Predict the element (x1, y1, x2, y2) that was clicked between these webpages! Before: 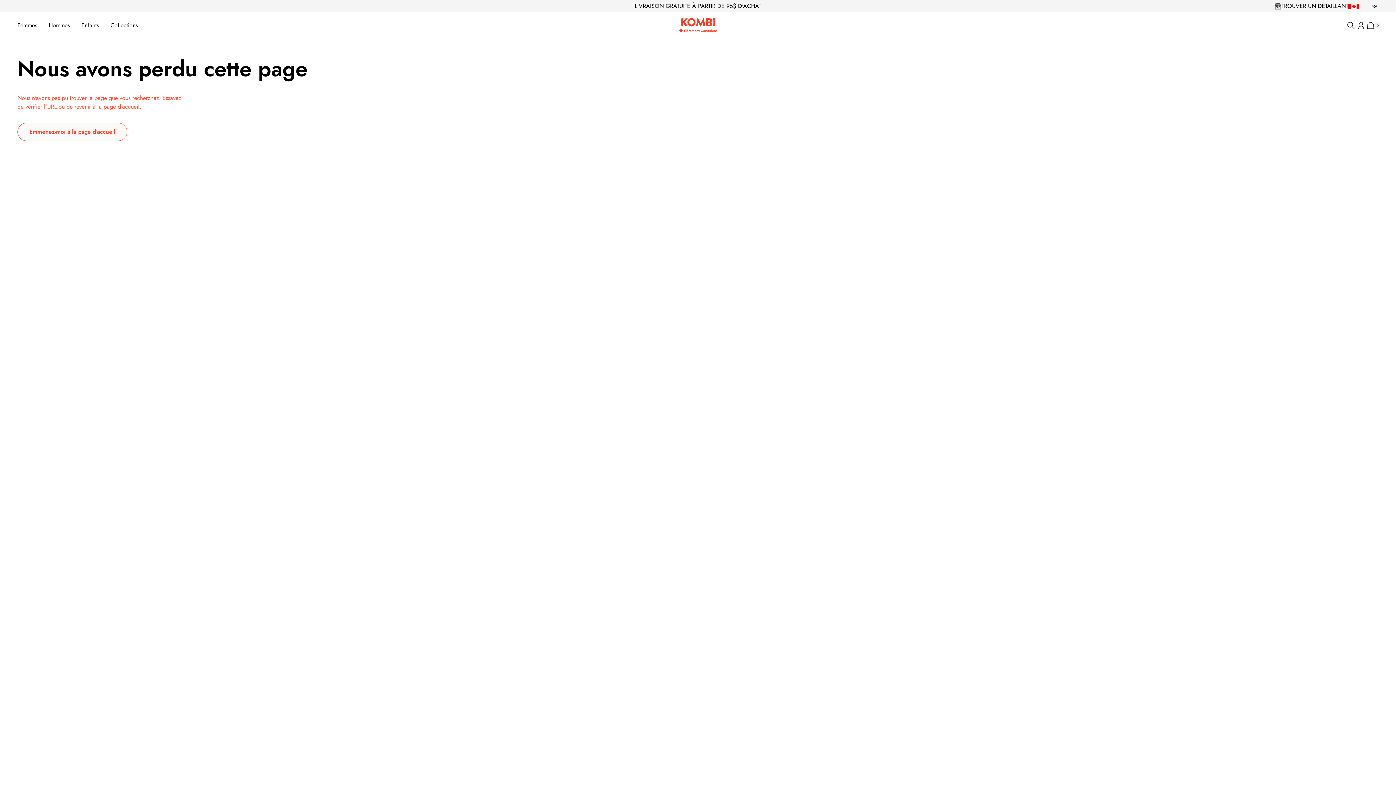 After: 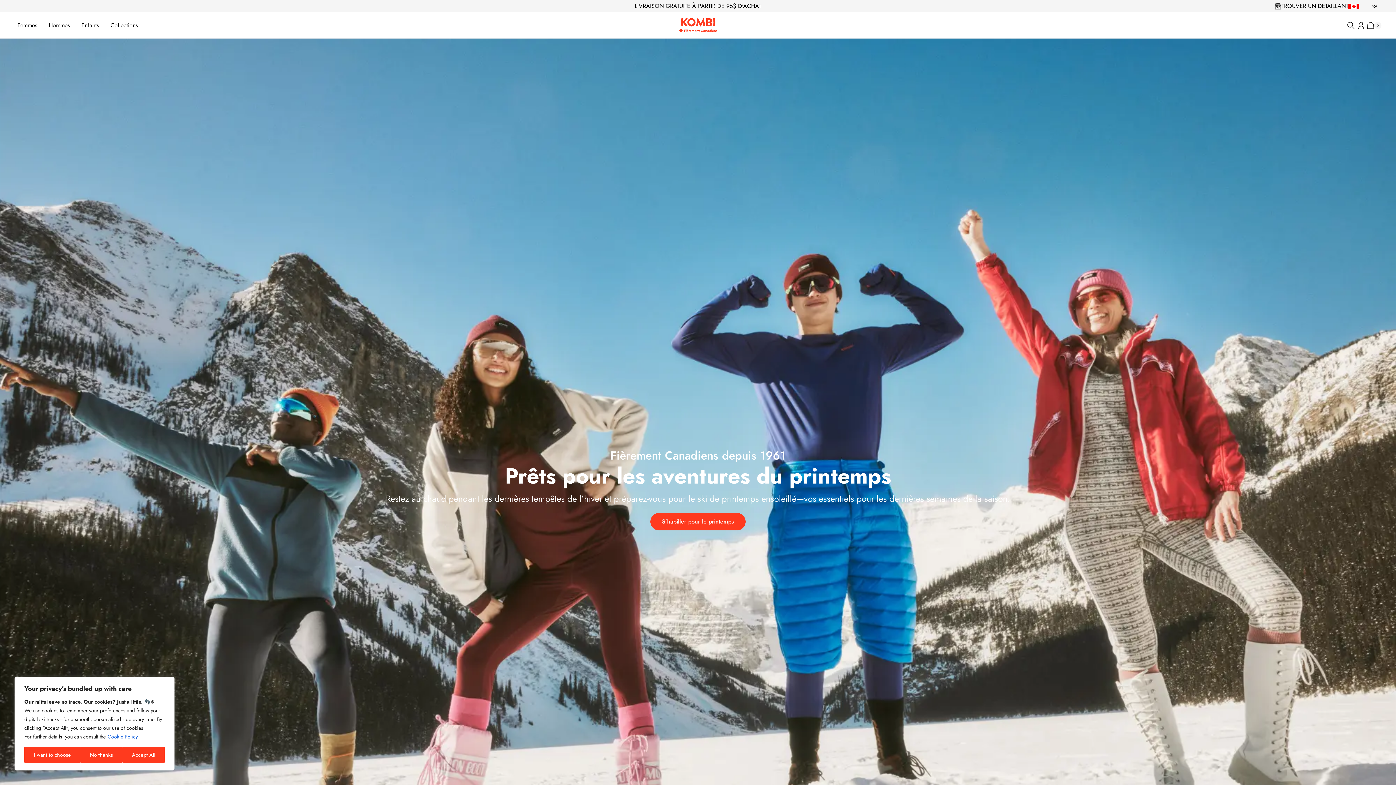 Action: bbox: (679, 24, 717, 26)